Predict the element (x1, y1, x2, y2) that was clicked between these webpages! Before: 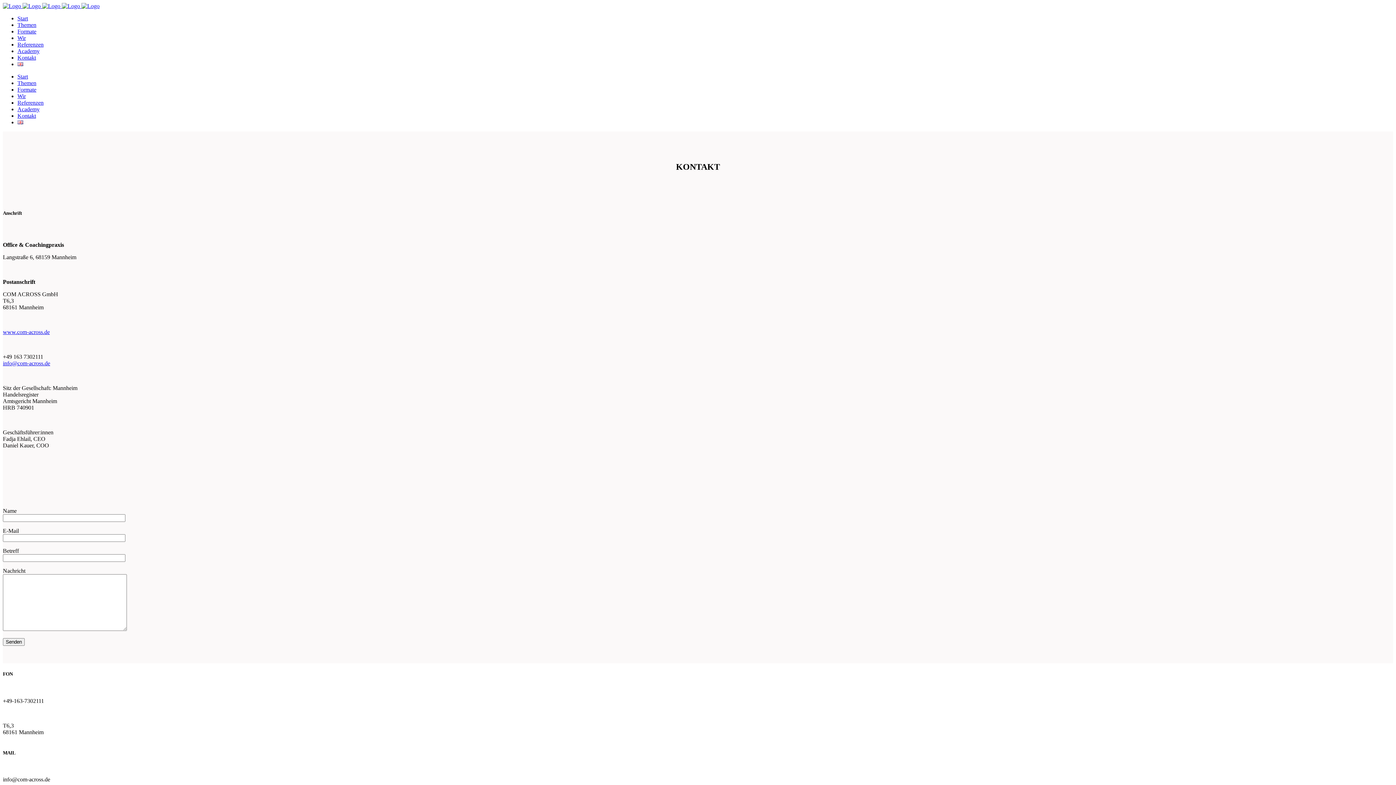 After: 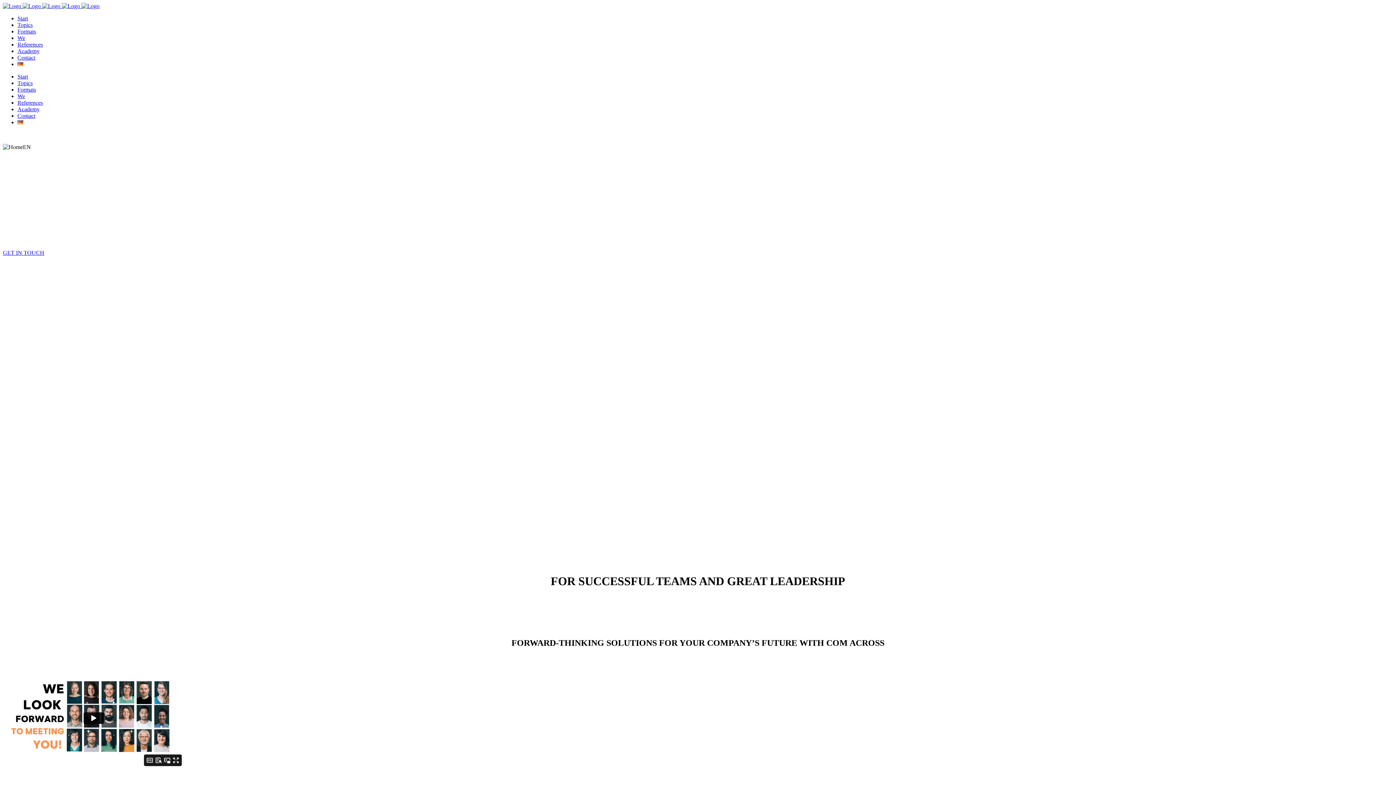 Action: bbox: (17, 61, 23, 67)